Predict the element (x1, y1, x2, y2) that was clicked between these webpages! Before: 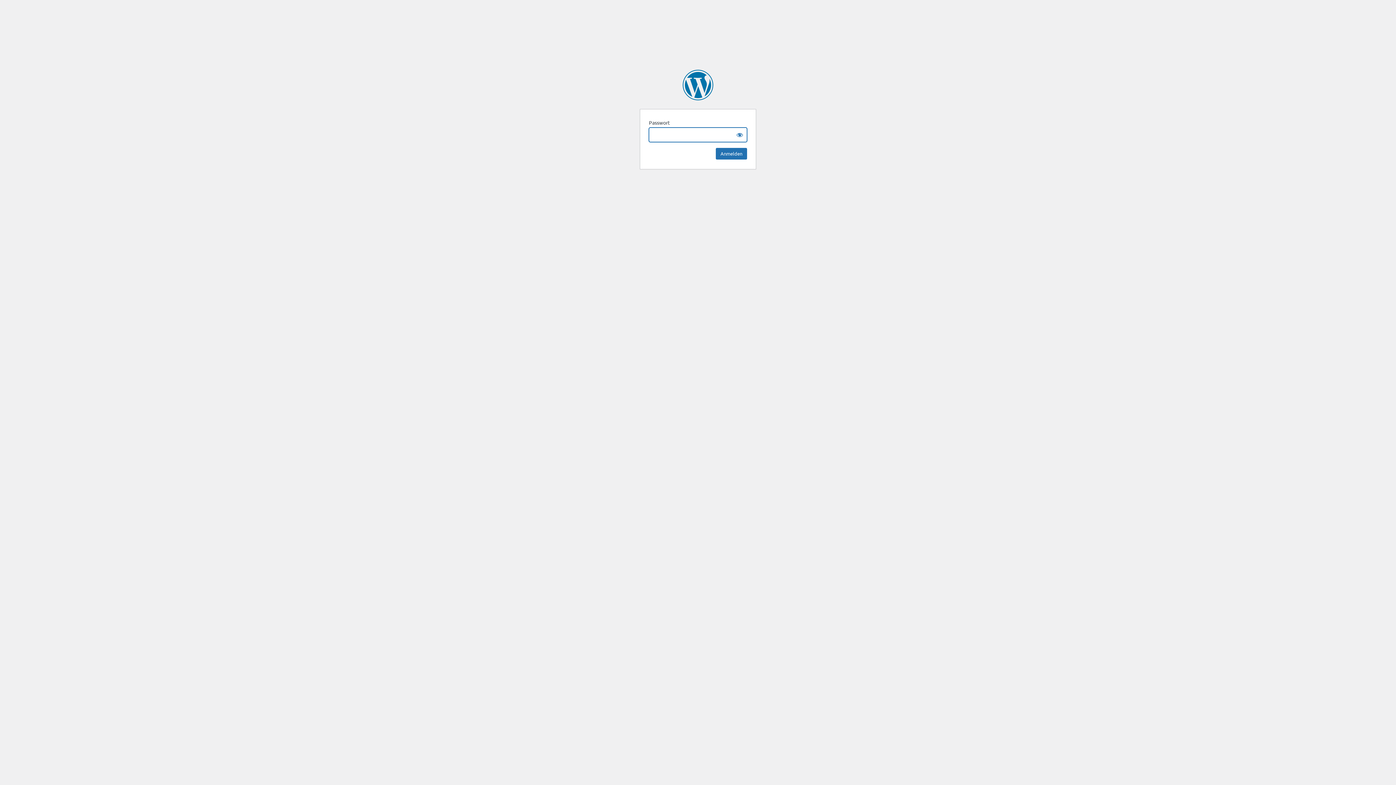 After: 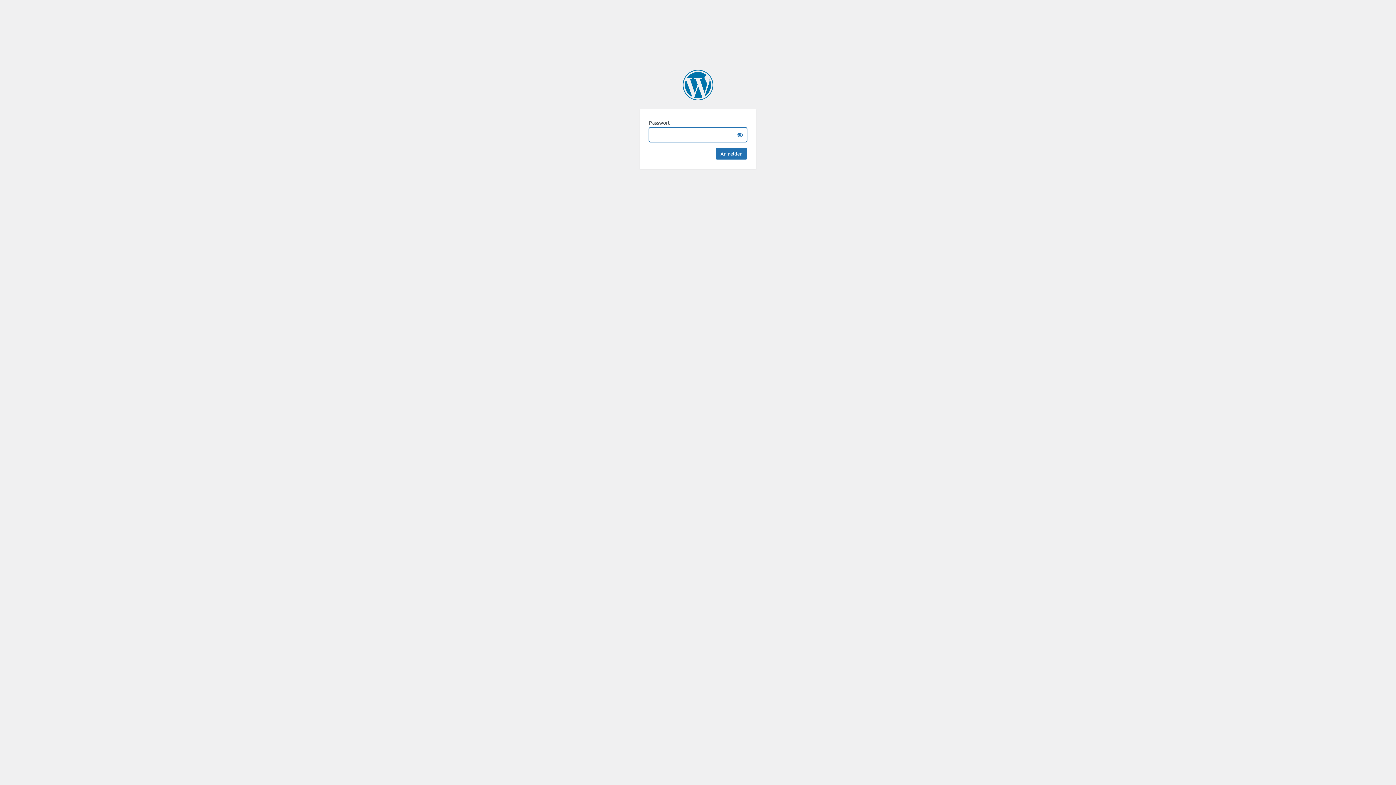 Action: bbox: (682, 69, 713, 100) label: SHS Intranet